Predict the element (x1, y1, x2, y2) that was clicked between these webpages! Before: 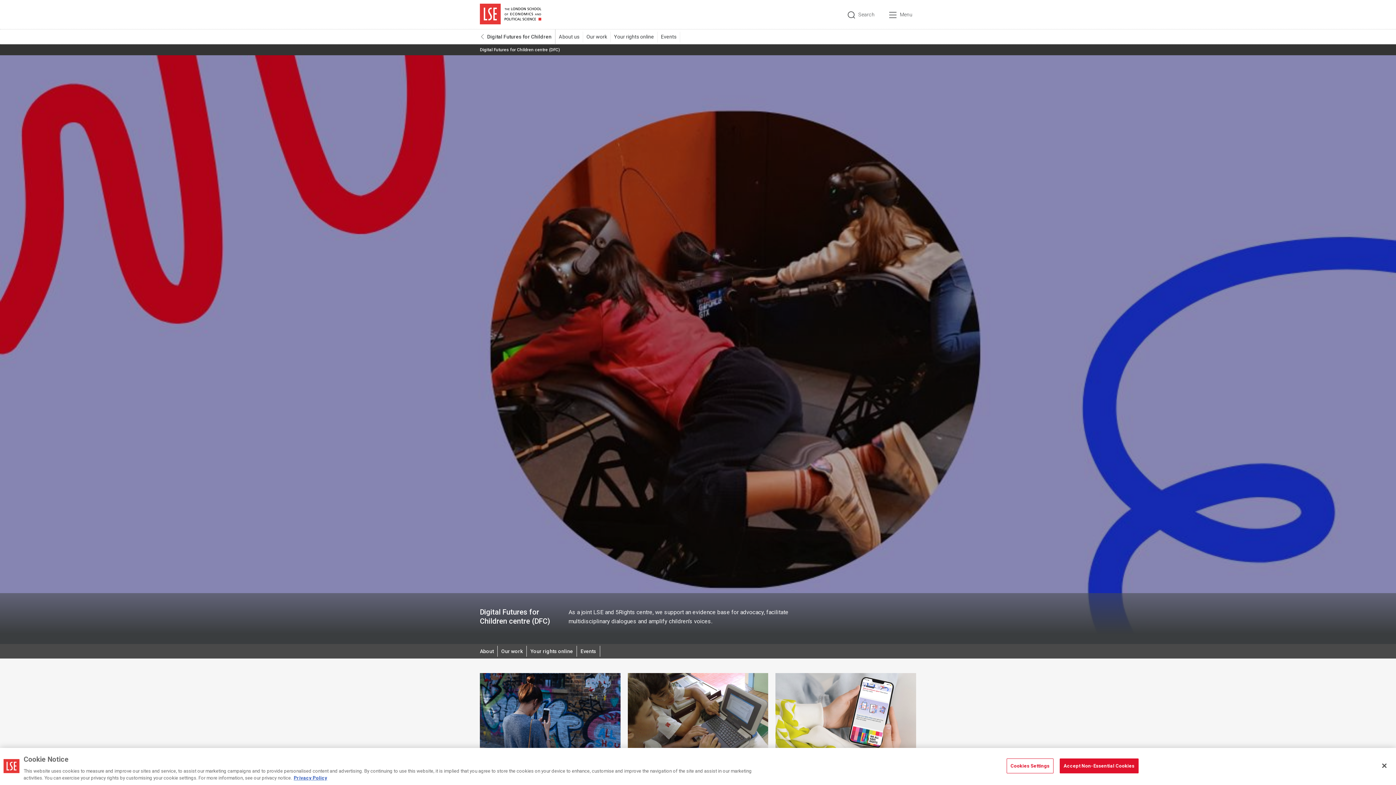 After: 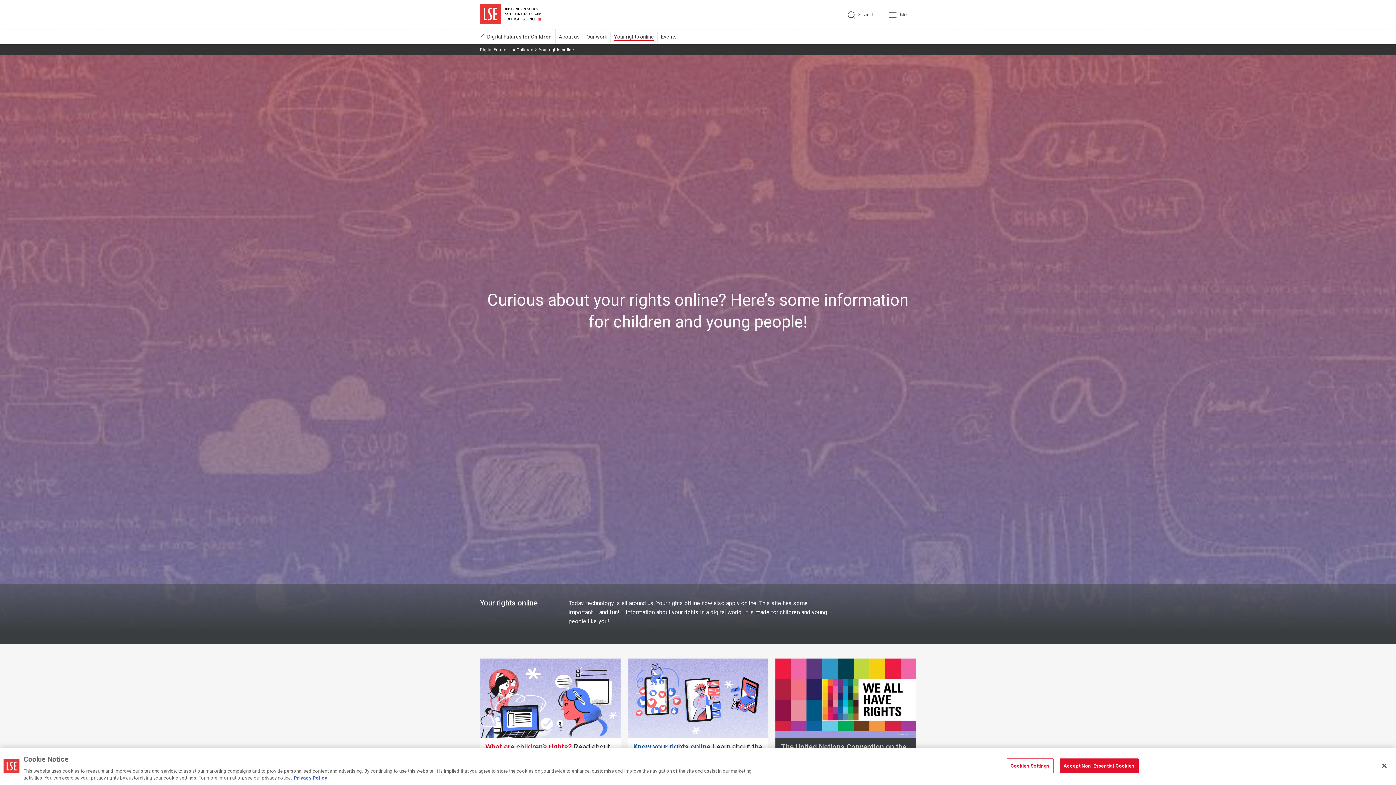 Action: label: Your rights online bbox: (614, 29, 661, 44)